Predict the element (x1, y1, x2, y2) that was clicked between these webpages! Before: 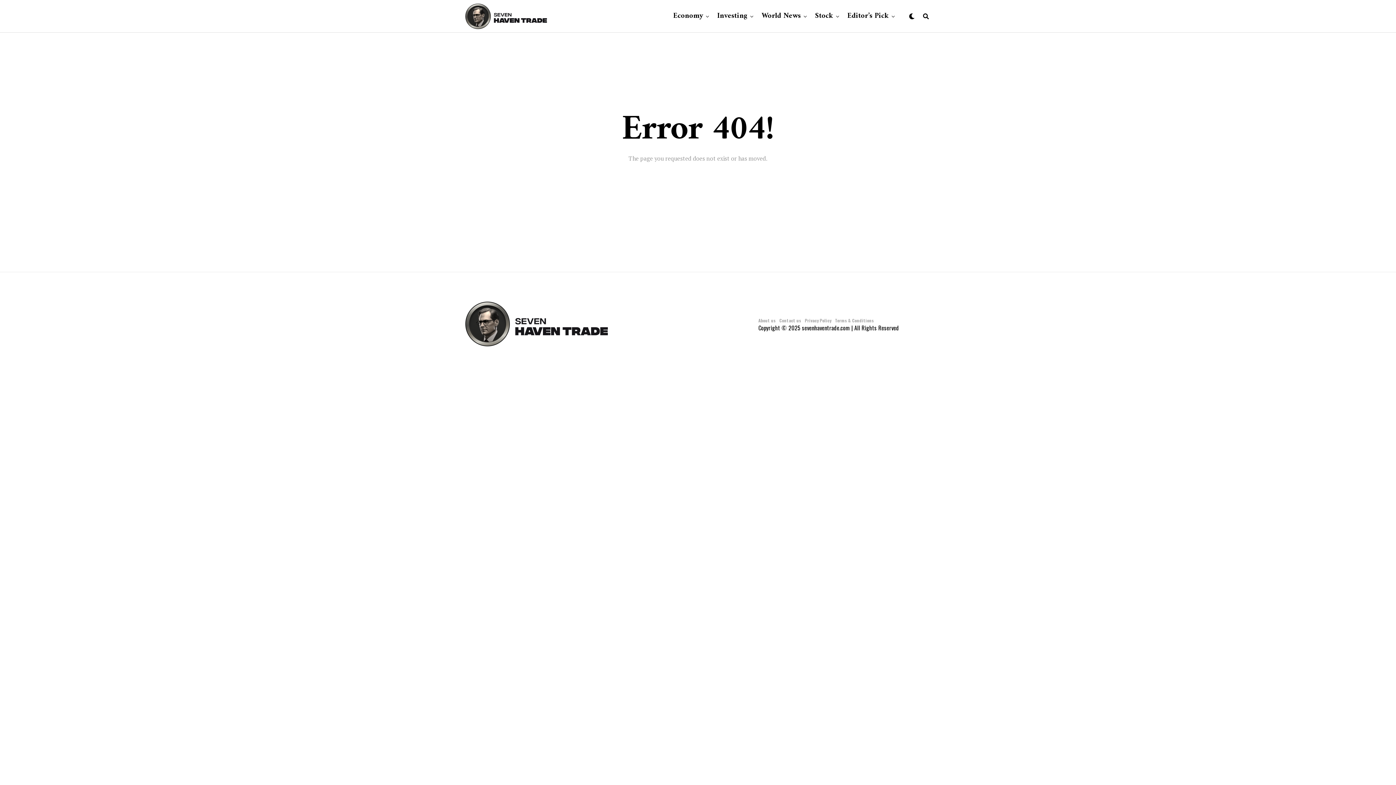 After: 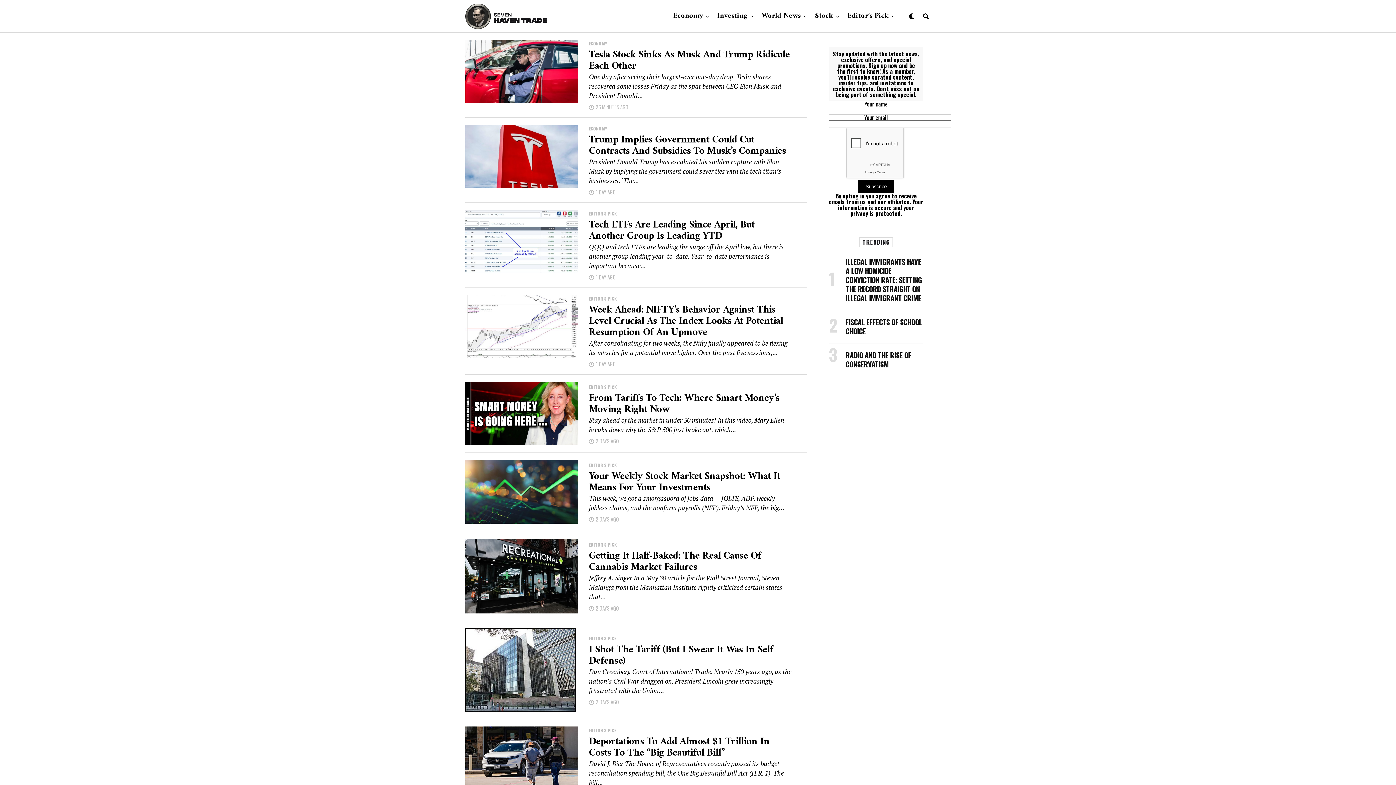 Action: bbox: (465, 3, 547, 29)